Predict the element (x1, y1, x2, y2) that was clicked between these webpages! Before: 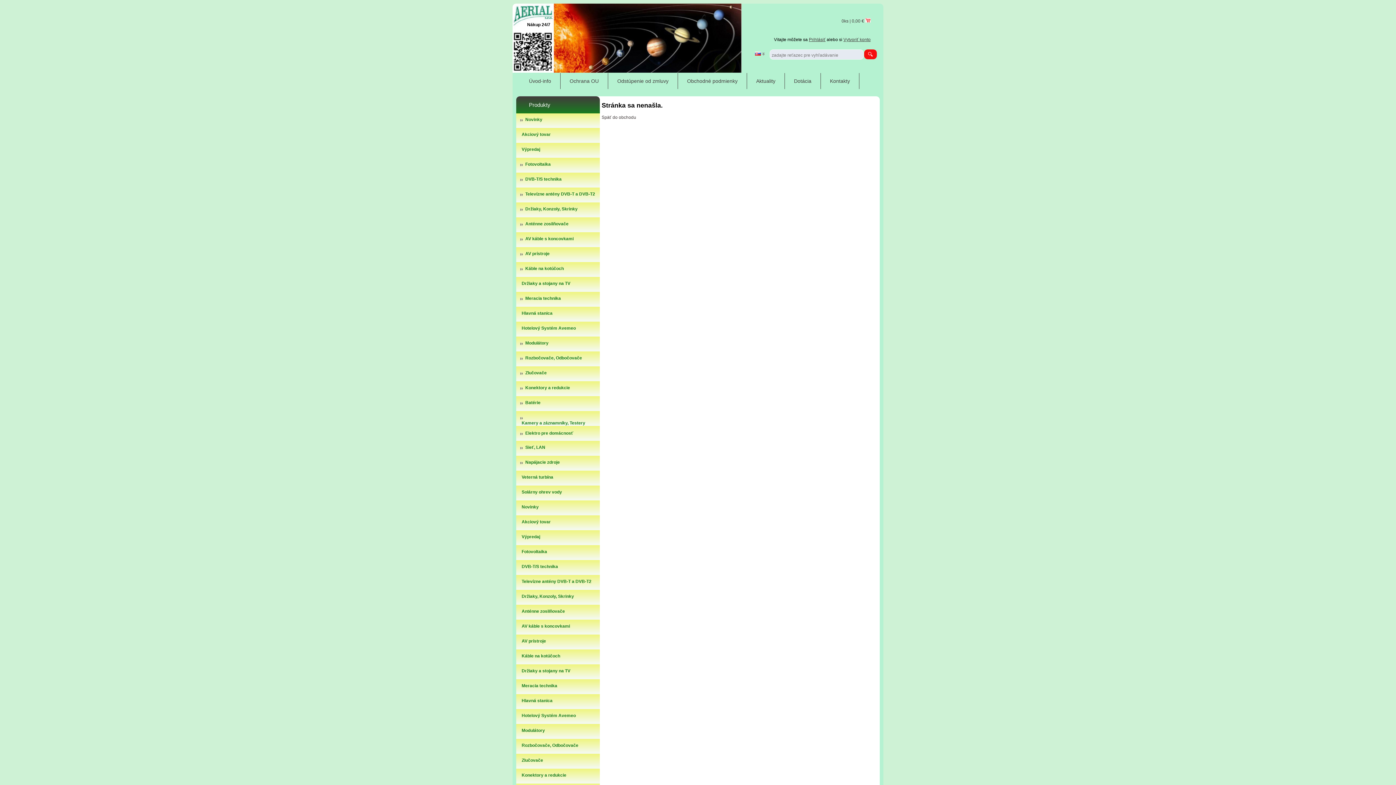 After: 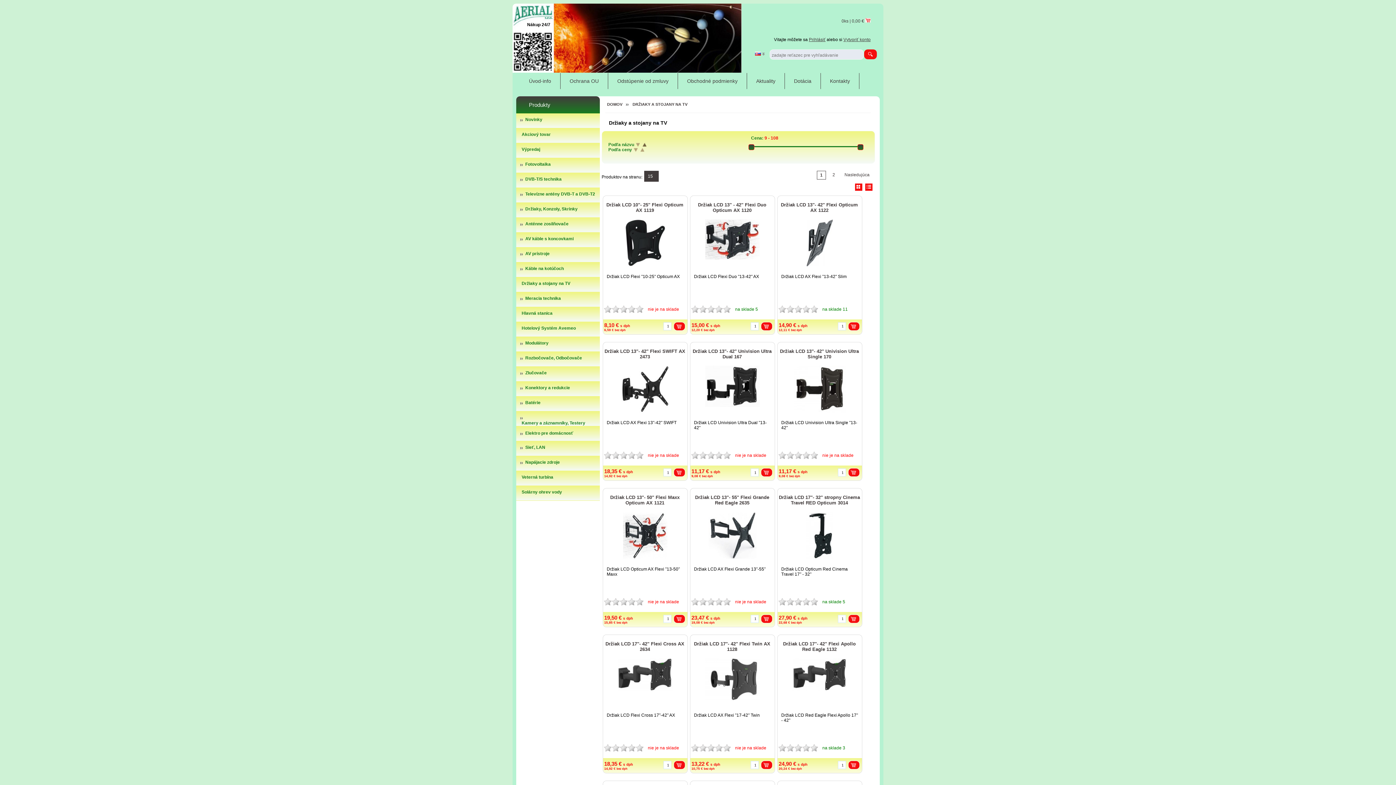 Action: bbox: (521, 668, 570, 673) label: Držiaky a stojany na TV